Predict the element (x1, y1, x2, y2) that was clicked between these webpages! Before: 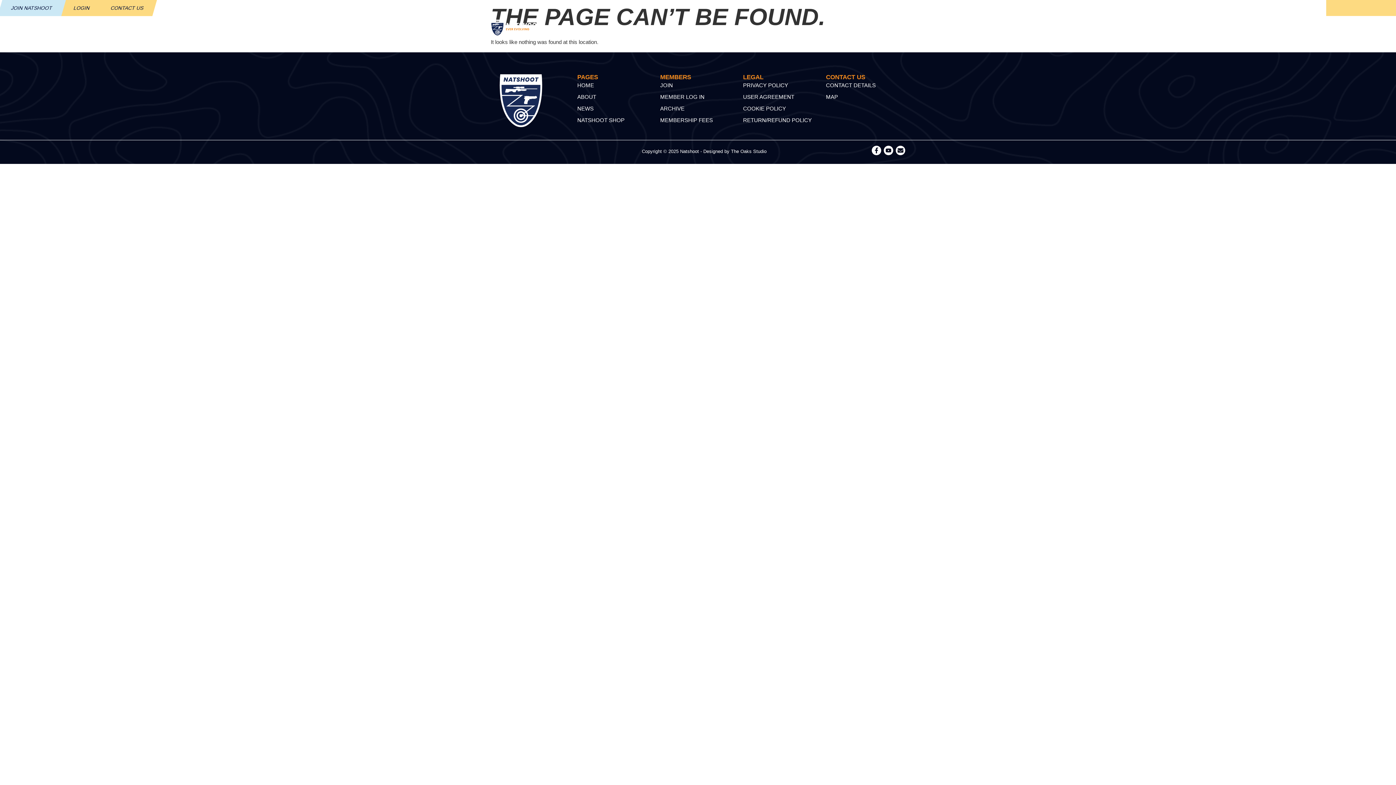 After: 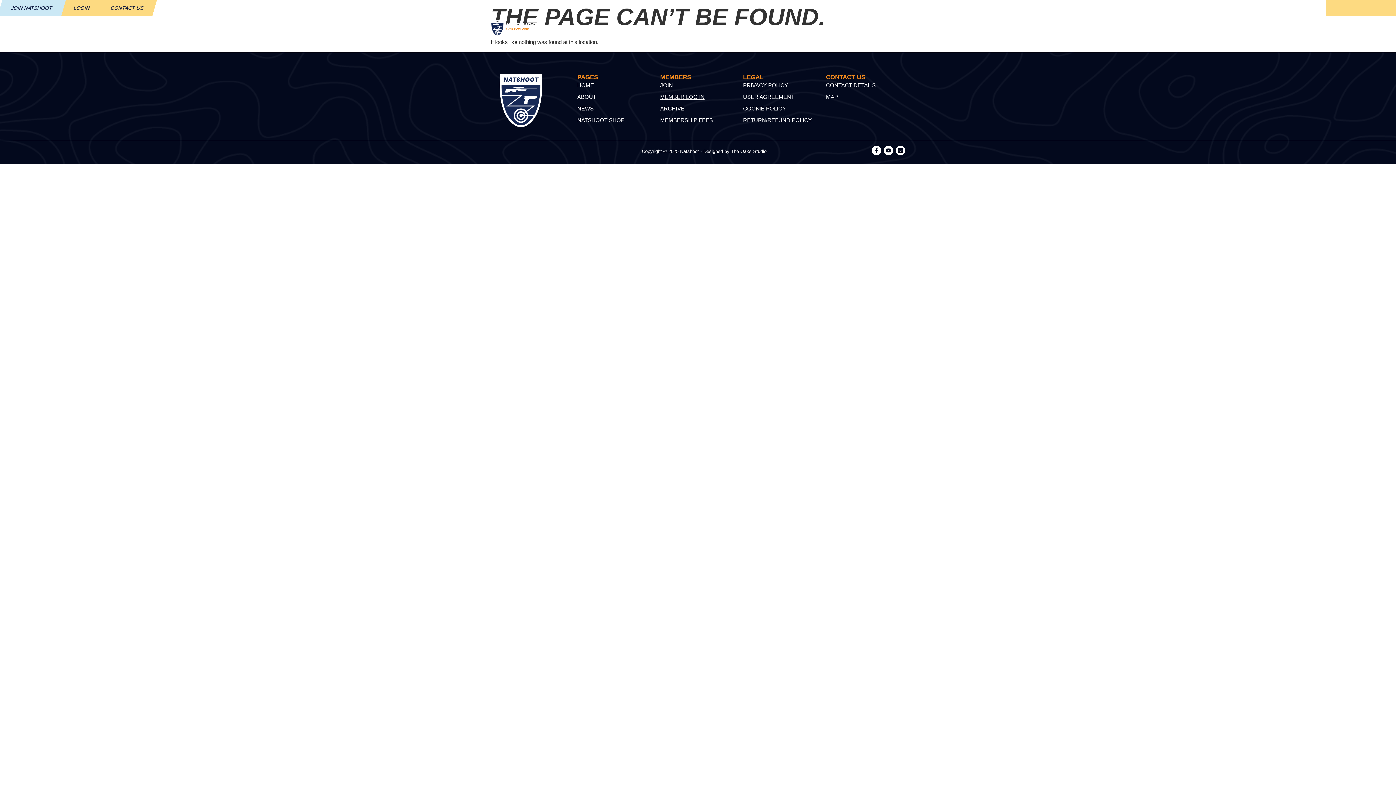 Action: bbox: (660, 92, 713, 102) label: MEMBER LOG IN